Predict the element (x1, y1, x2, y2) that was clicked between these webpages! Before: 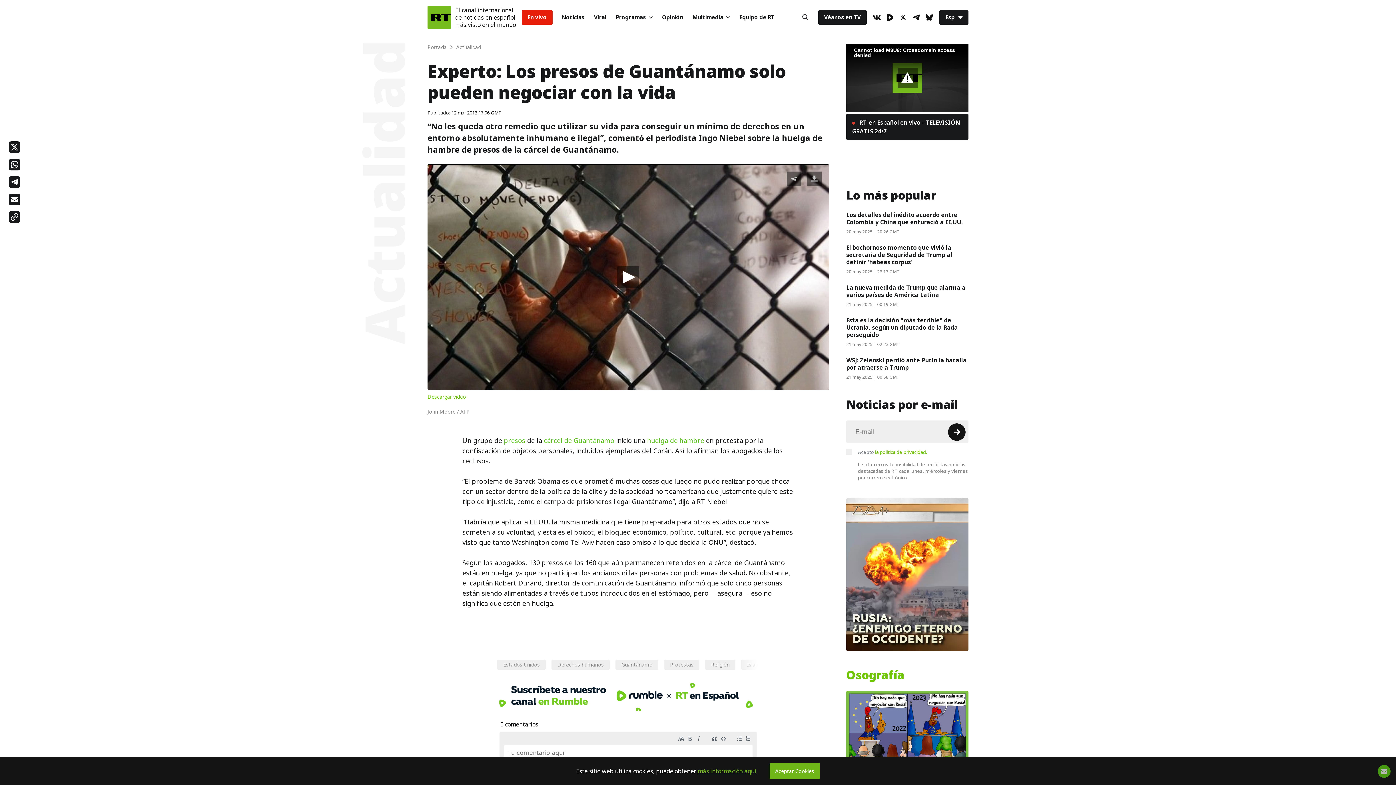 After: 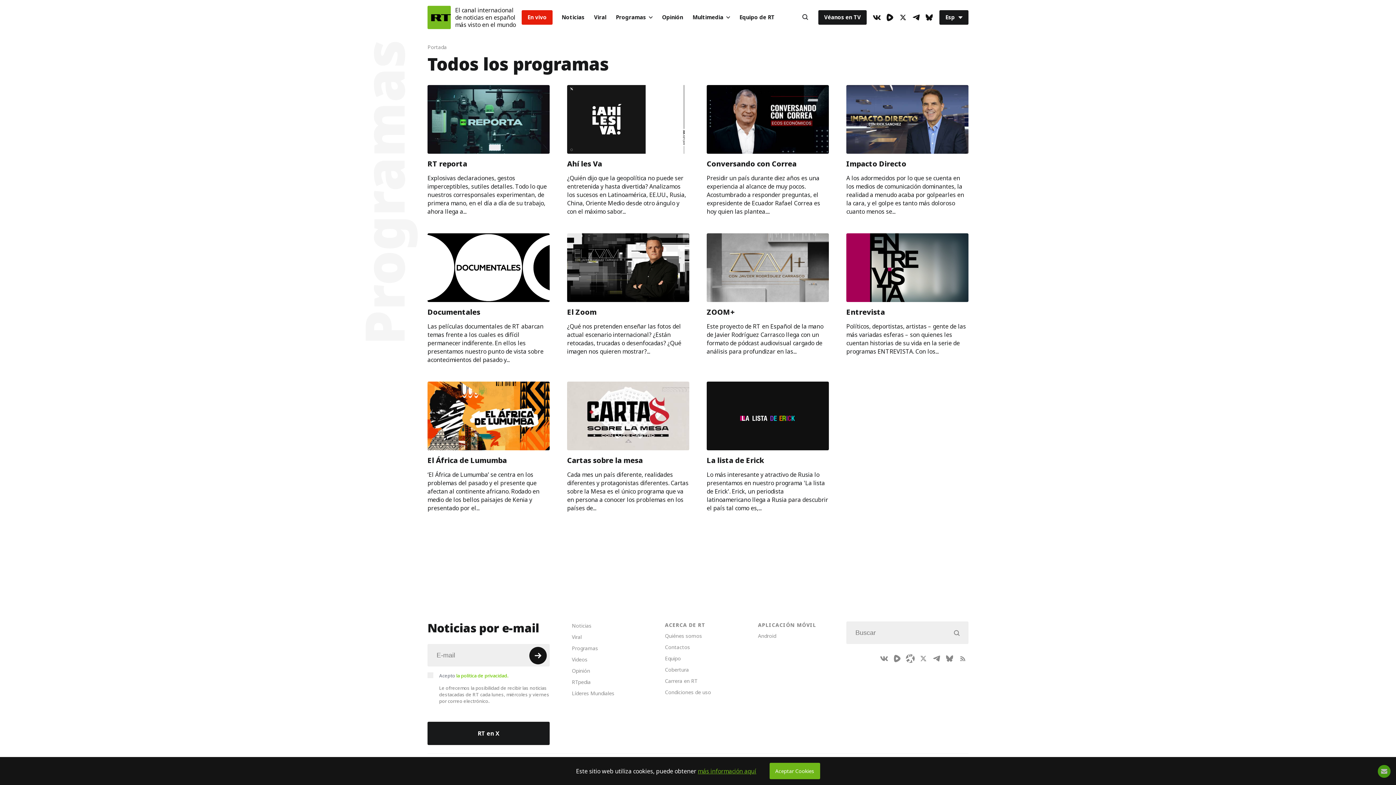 Action: bbox: (611, 10, 657, 24) label: Programas